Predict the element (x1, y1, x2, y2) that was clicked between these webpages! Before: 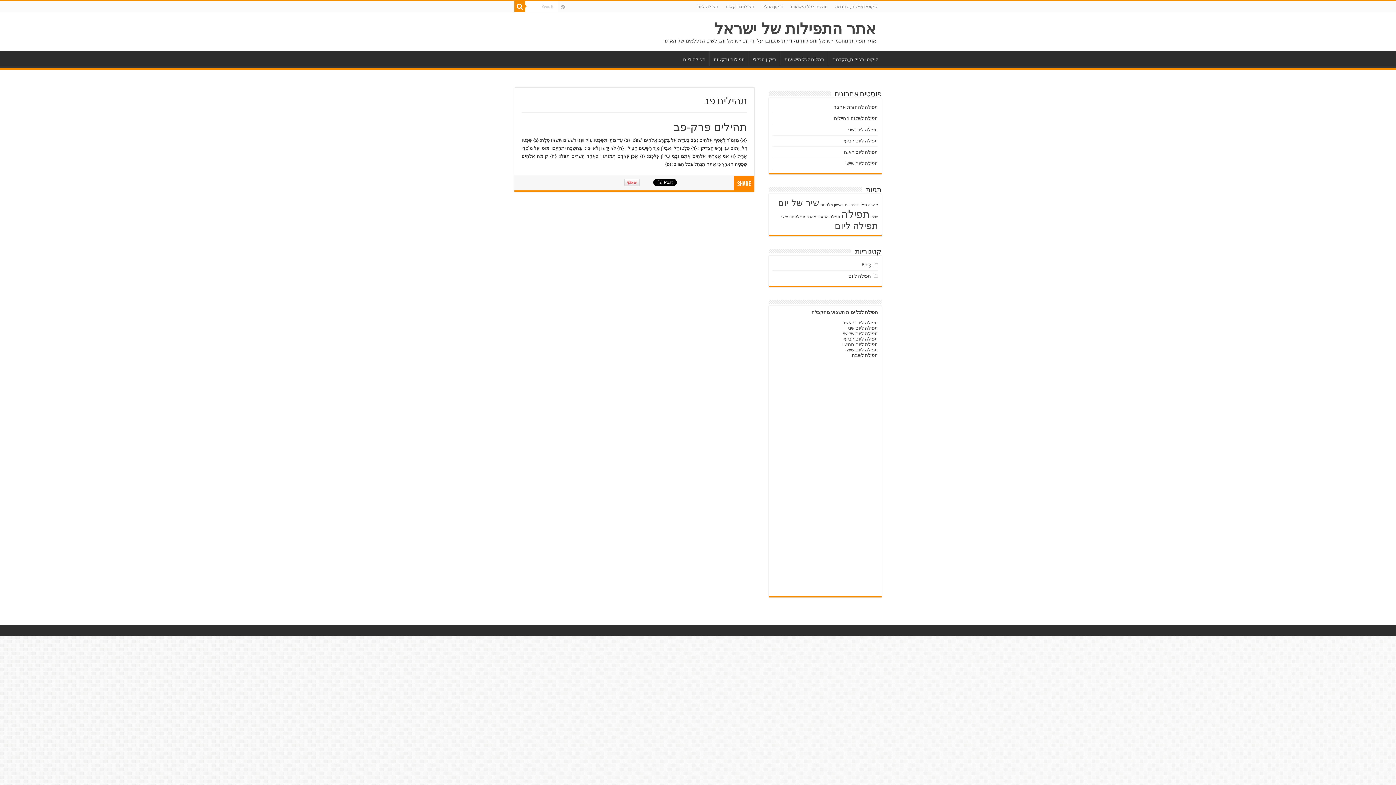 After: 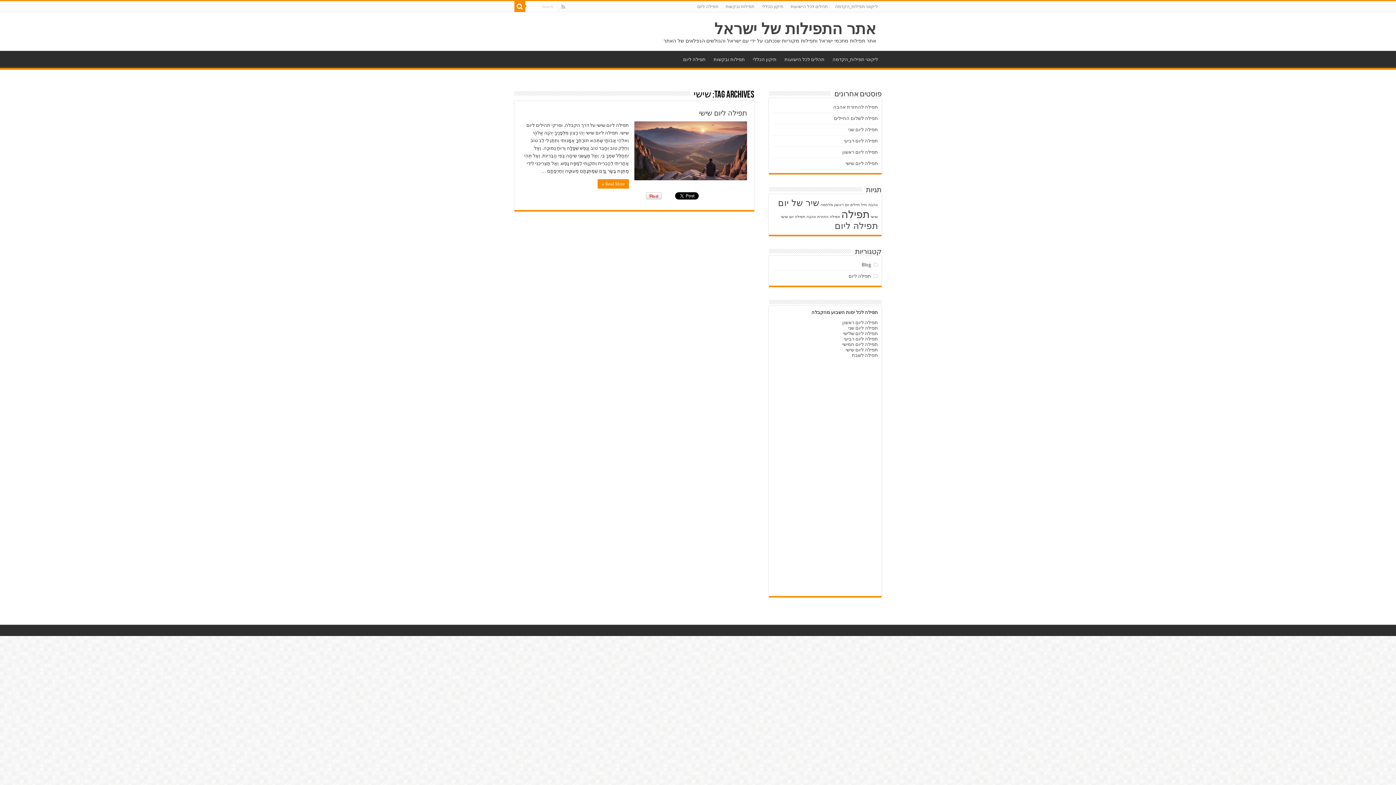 Action: bbox: (870, 214, 878, 219) label: שישי (פריט 1)